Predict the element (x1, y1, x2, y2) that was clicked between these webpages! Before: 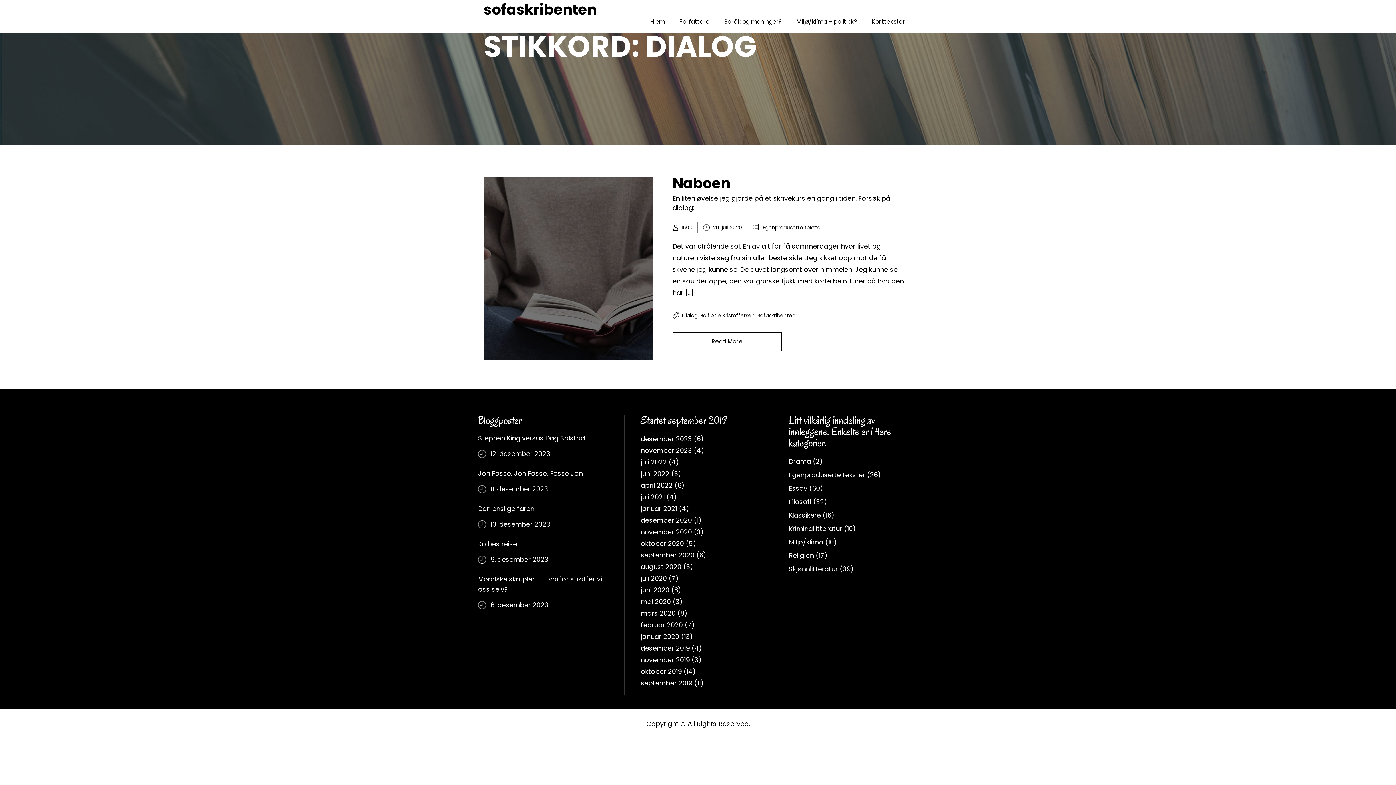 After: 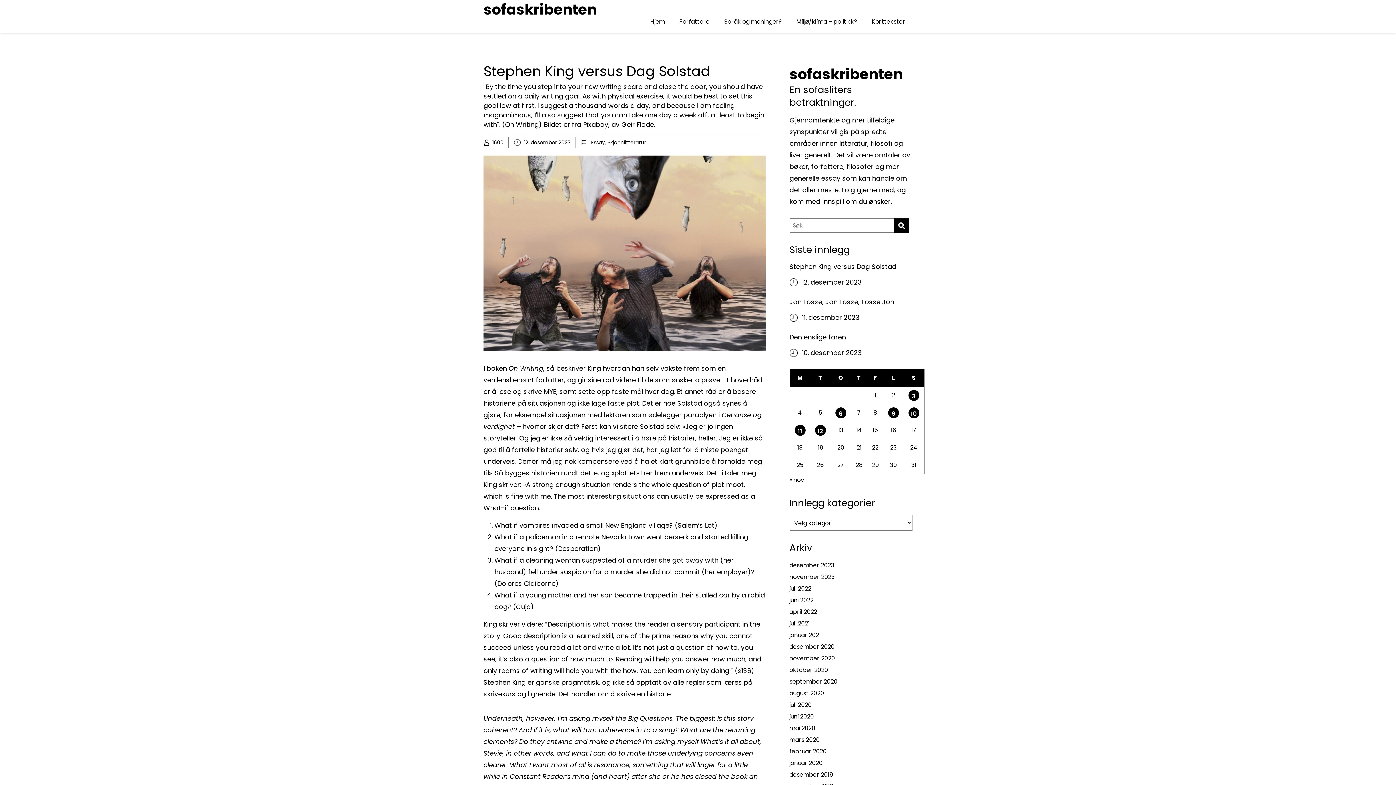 Action: bbox: (478, 433, 606, 443) label: Stephen King versus Dag Solstad